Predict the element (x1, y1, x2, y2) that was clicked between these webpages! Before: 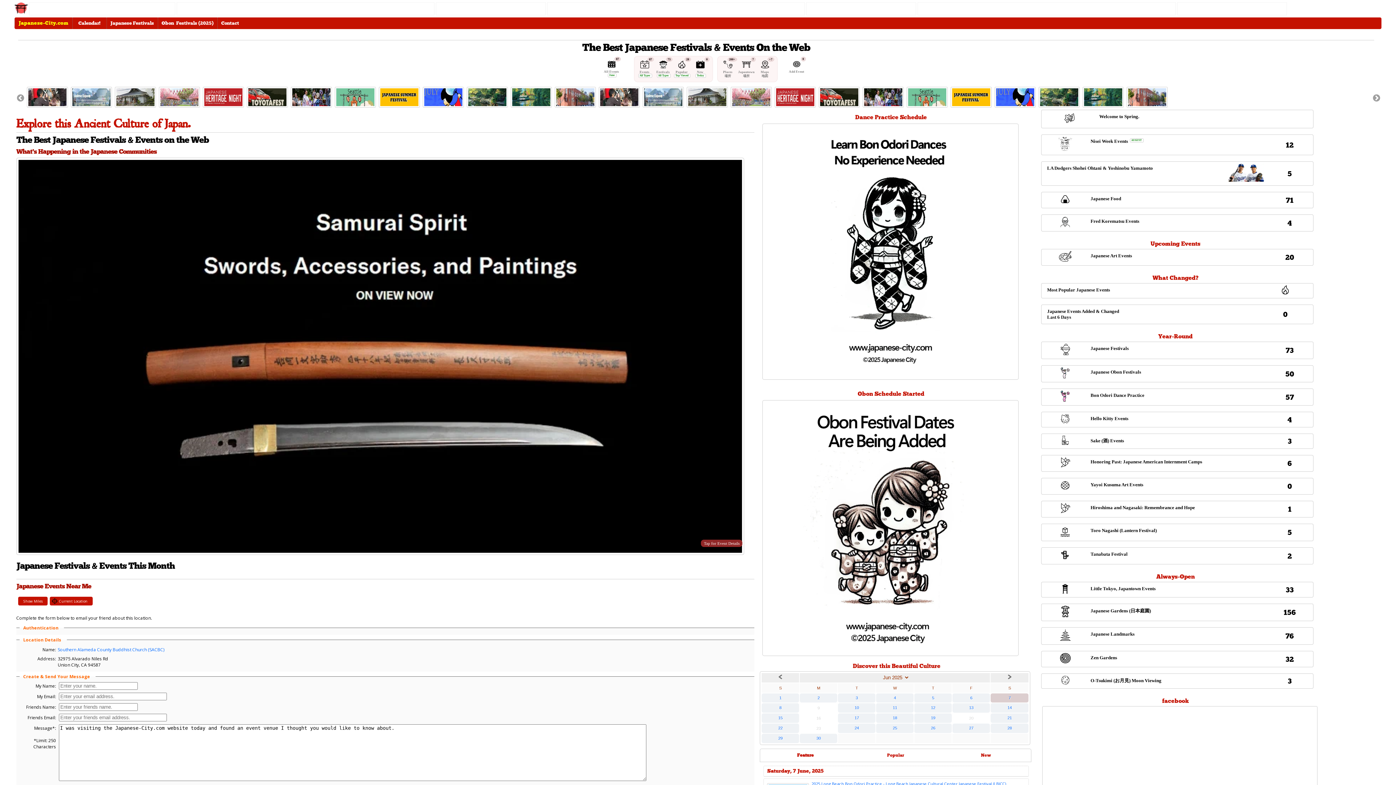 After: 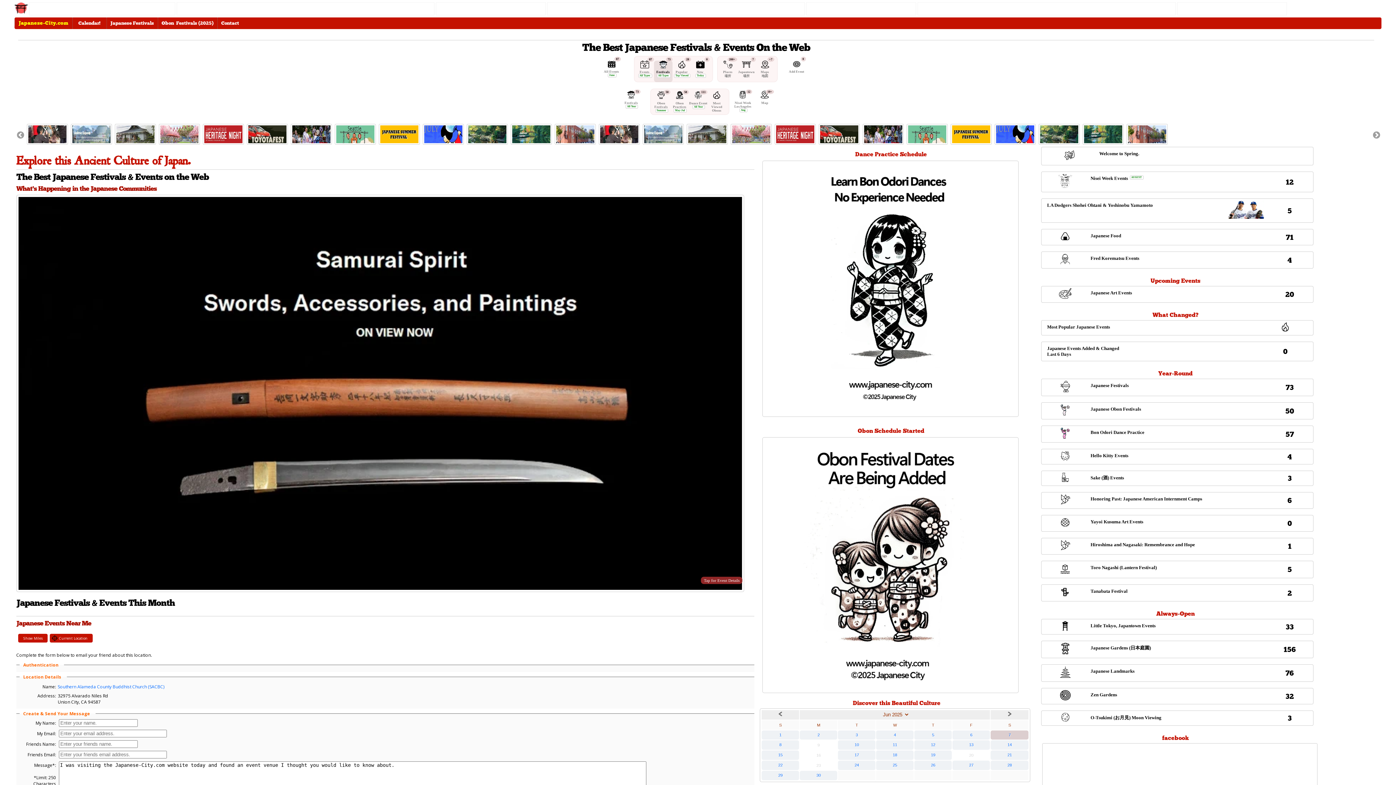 Action: label: Festivals
All Types
73 bbox: (654, 60, 672, 82)